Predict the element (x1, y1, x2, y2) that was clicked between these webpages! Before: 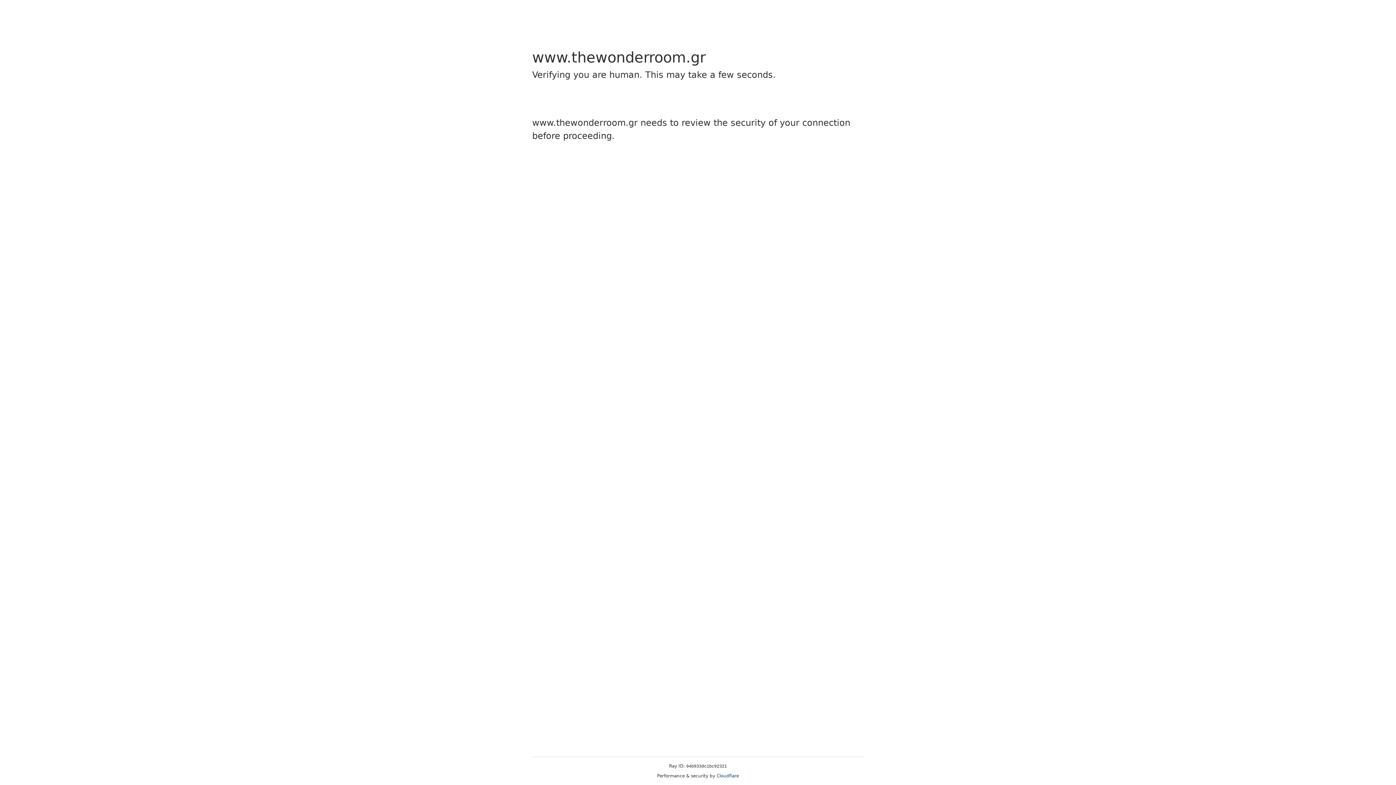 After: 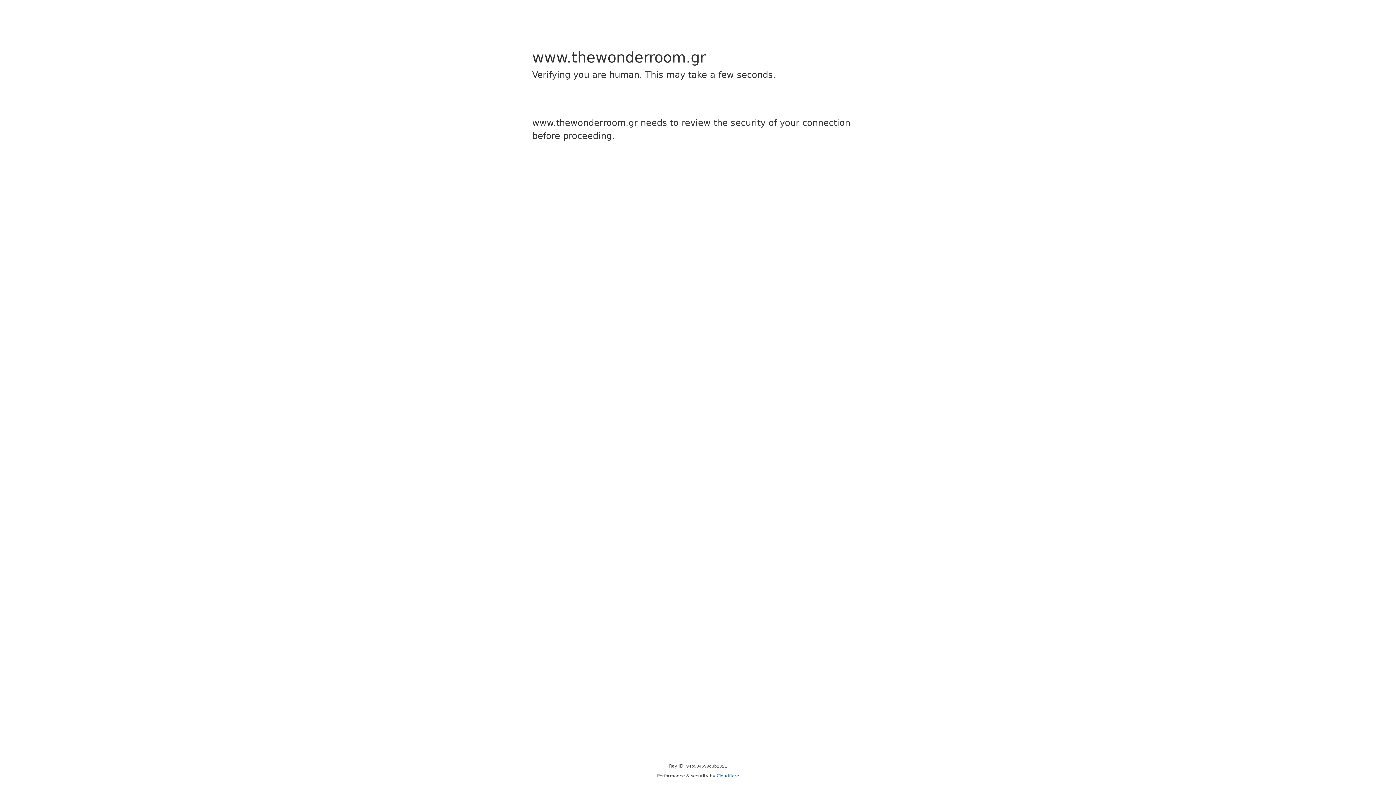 Action: label: Cloudflare bbox: (716, 773, 739, 778)